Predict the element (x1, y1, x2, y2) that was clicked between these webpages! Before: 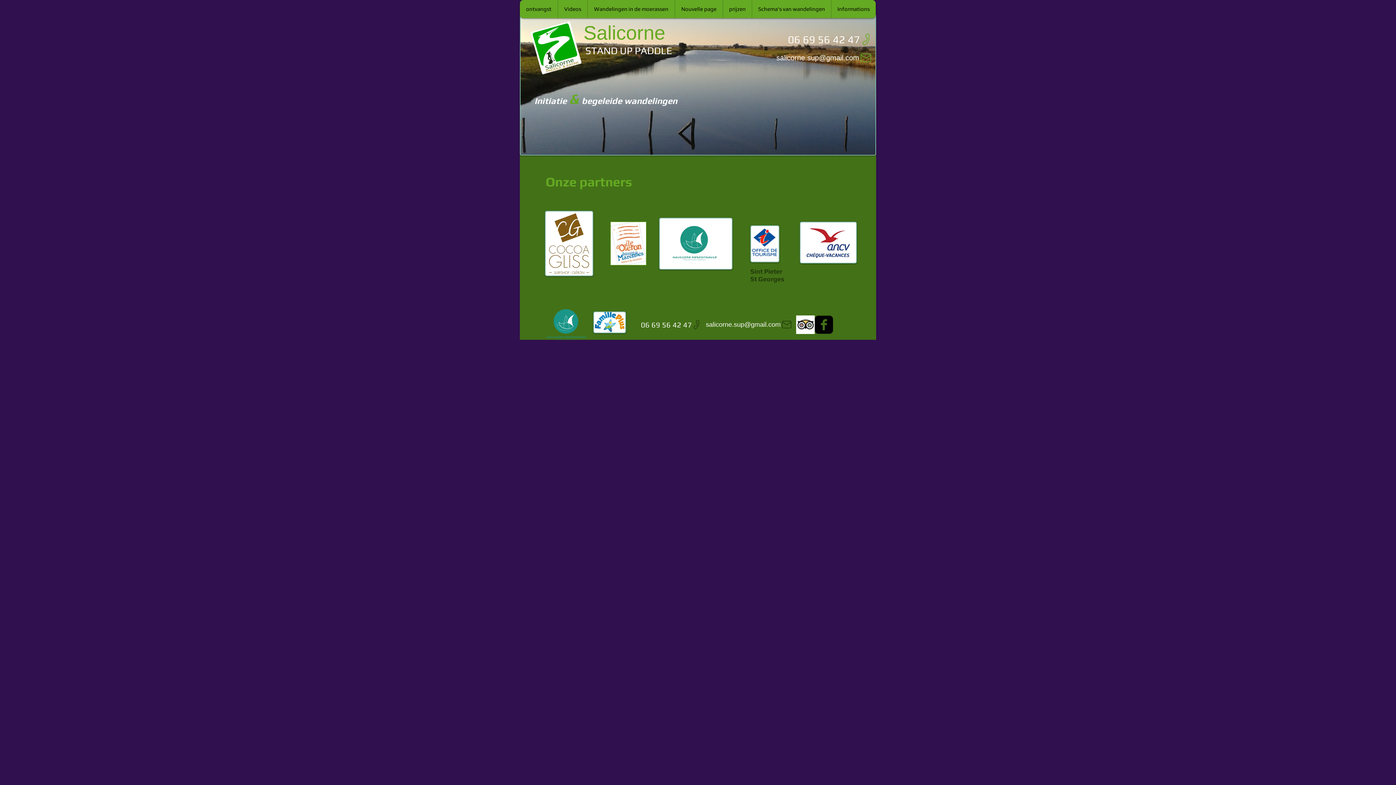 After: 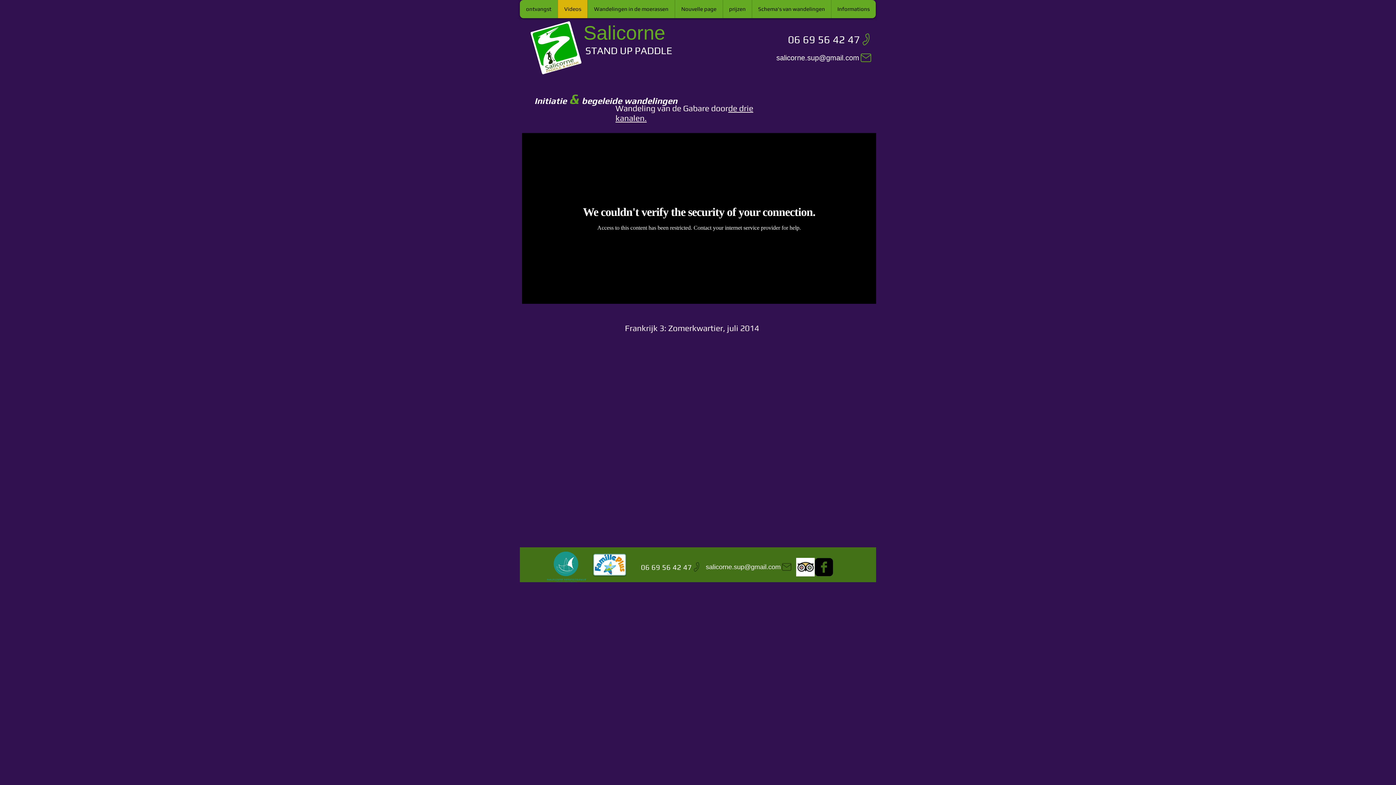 Action: bbox: (557, 0, 587, 18) label: Videos